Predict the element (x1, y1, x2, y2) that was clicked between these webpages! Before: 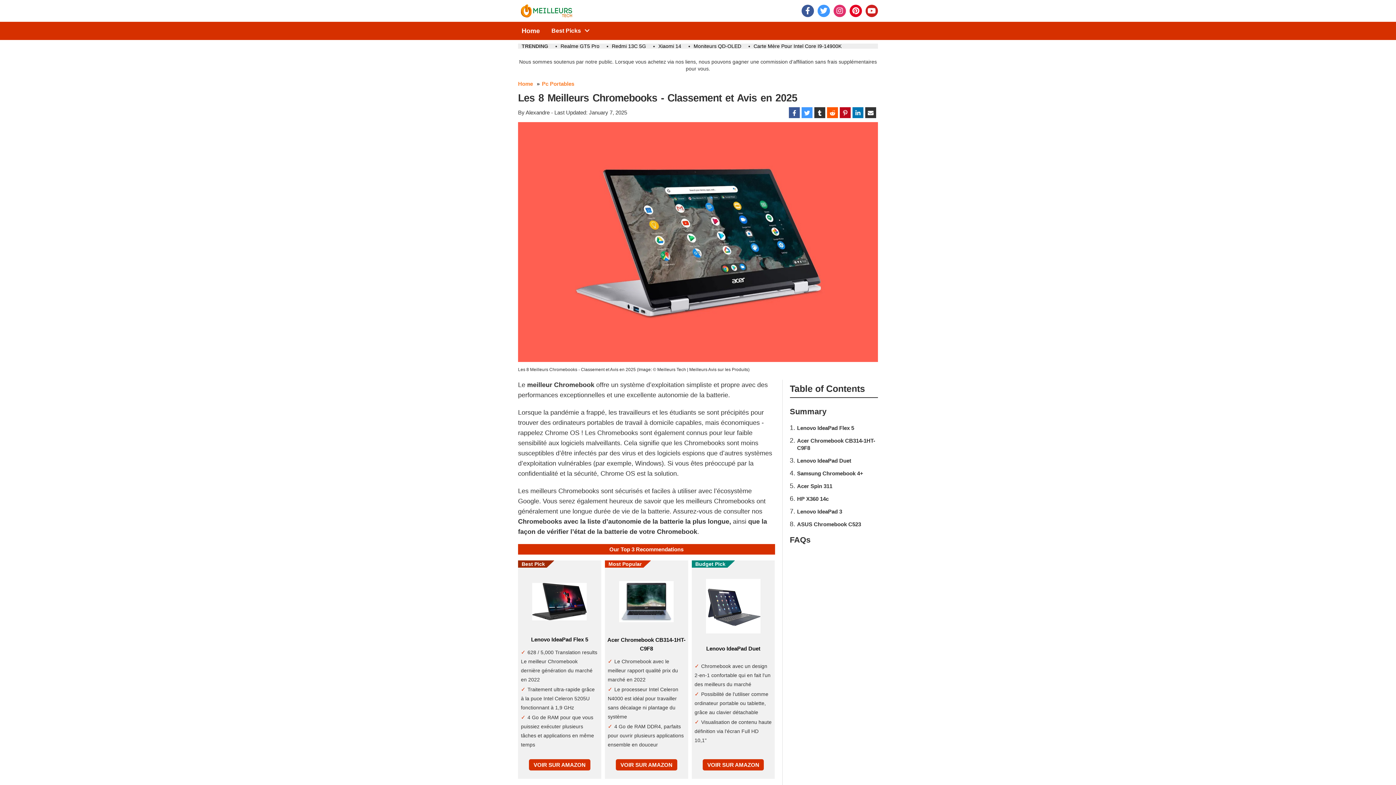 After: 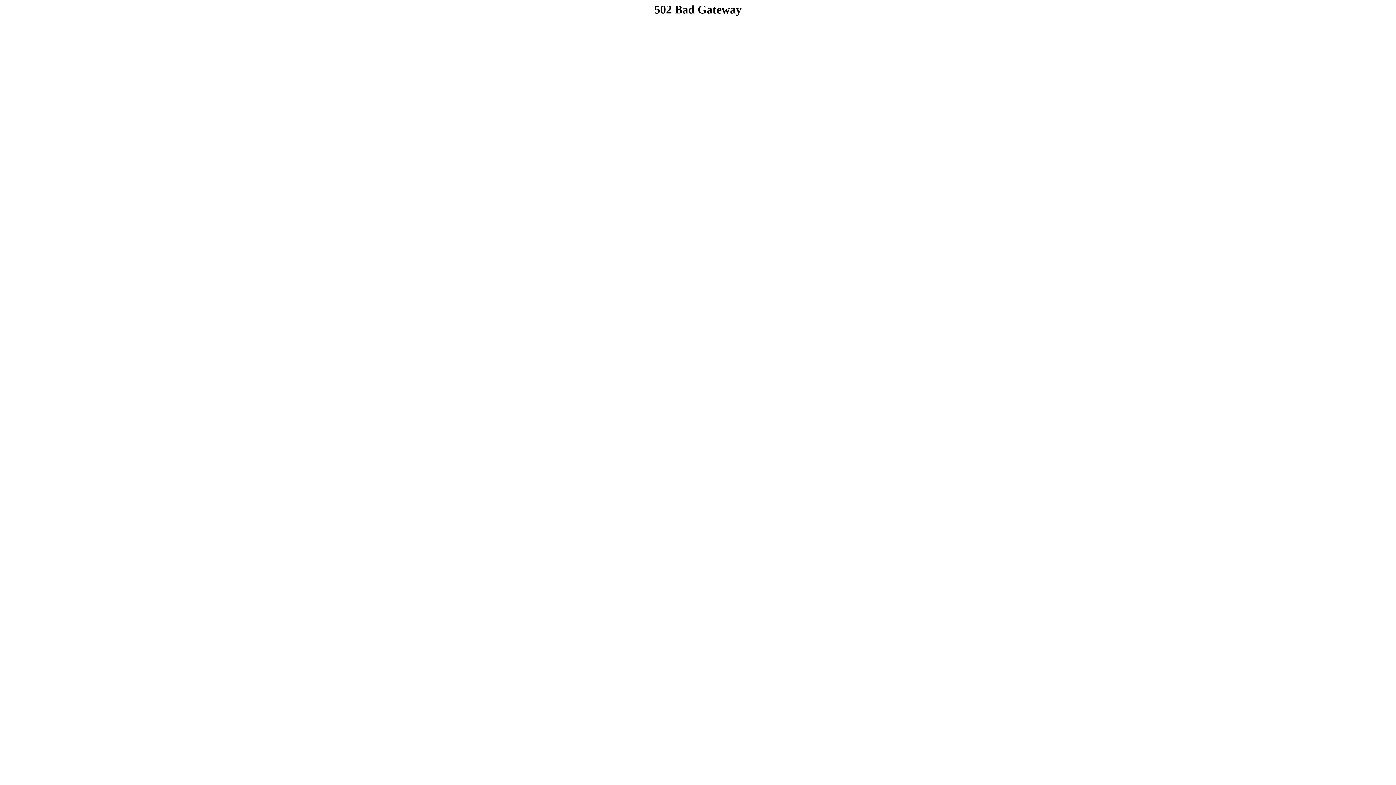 Action: bbox: (612, 43, 646, 49) label: Redmi 13C 5G